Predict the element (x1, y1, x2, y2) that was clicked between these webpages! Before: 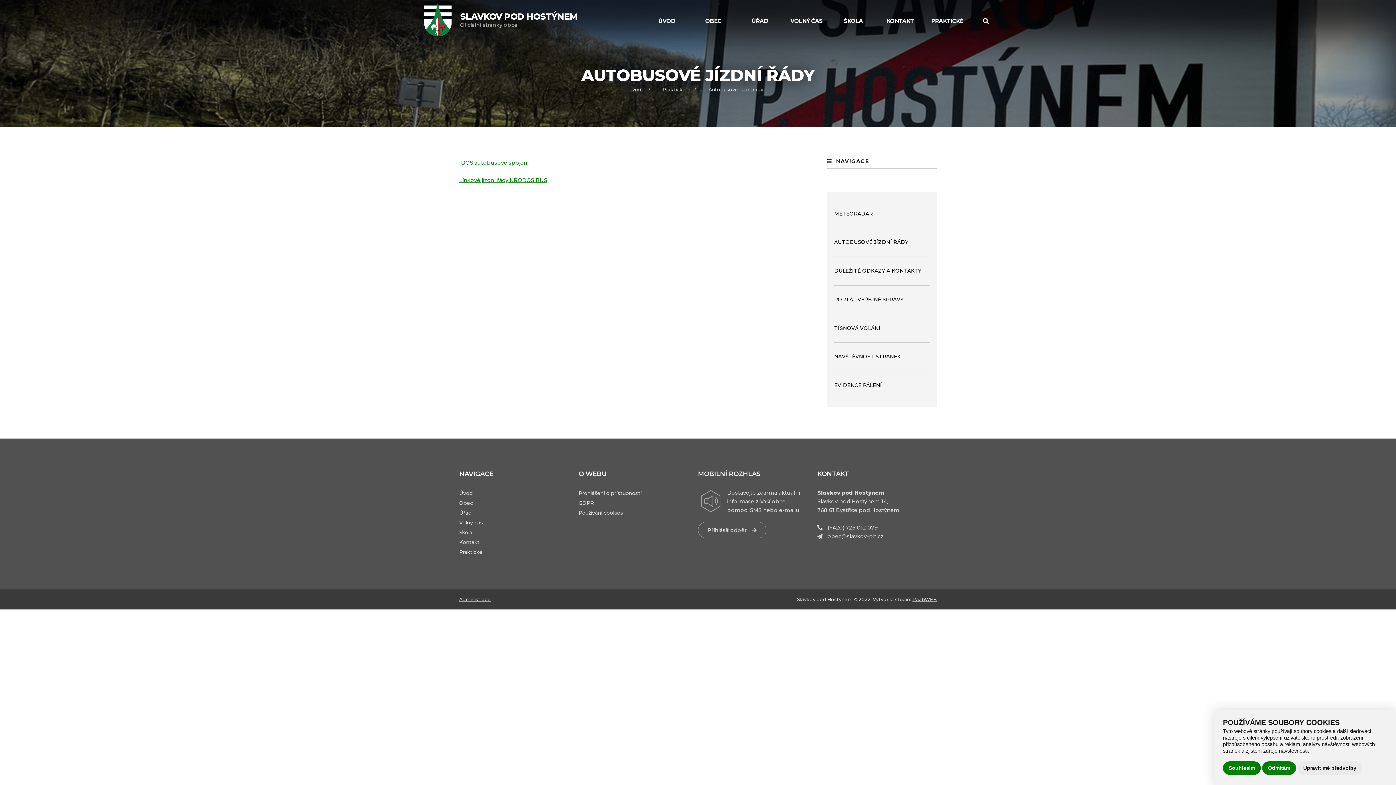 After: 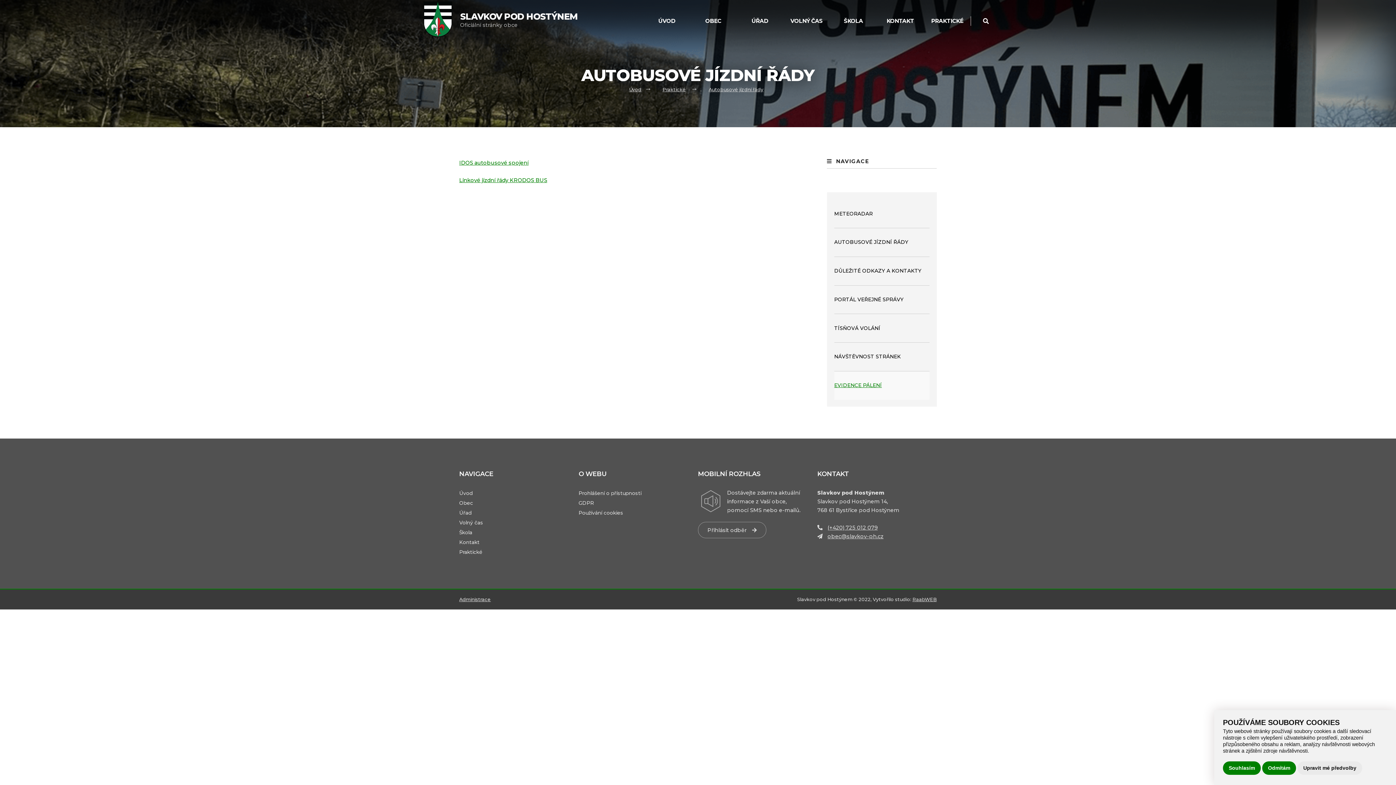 Action: bbox: (834, 371, 929, 399) label: EVIDENCE PÁLENÍ